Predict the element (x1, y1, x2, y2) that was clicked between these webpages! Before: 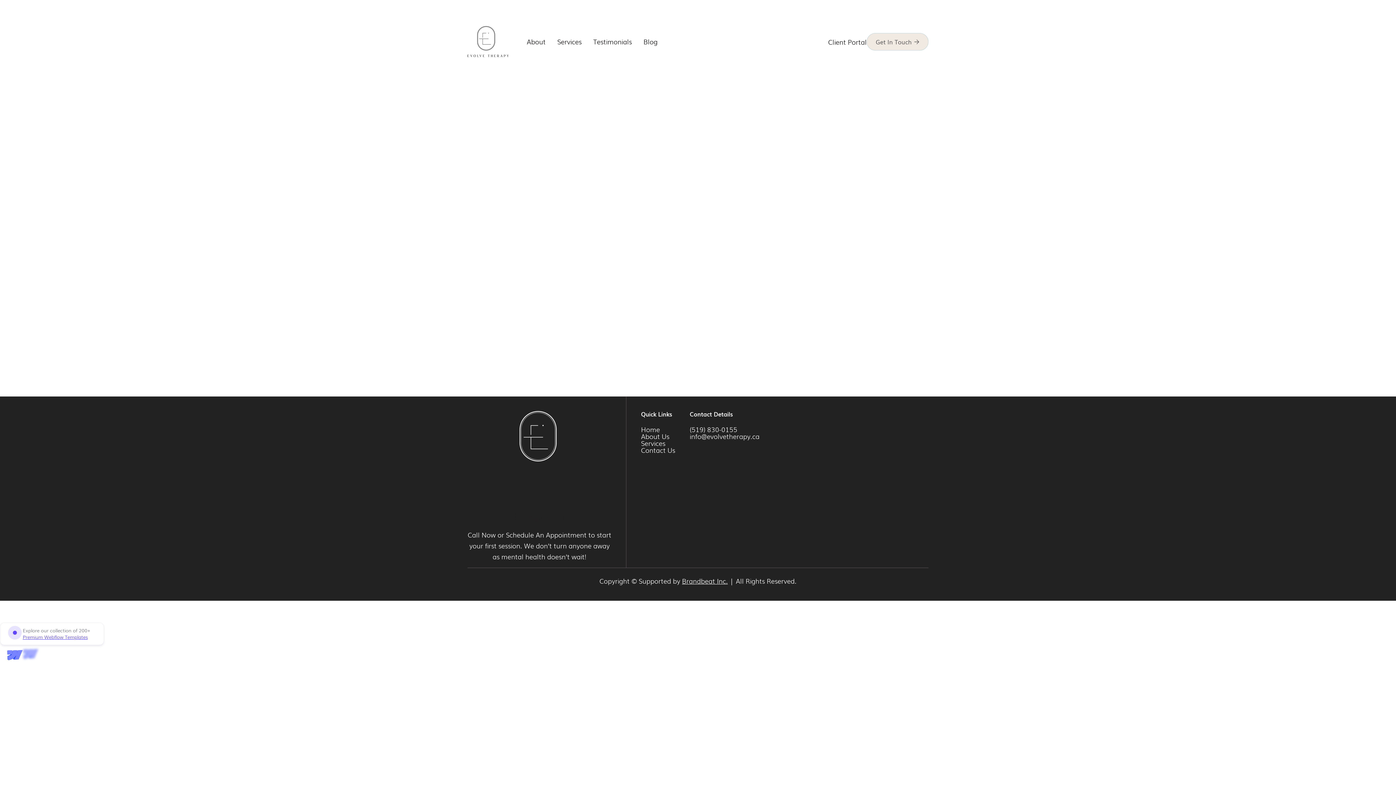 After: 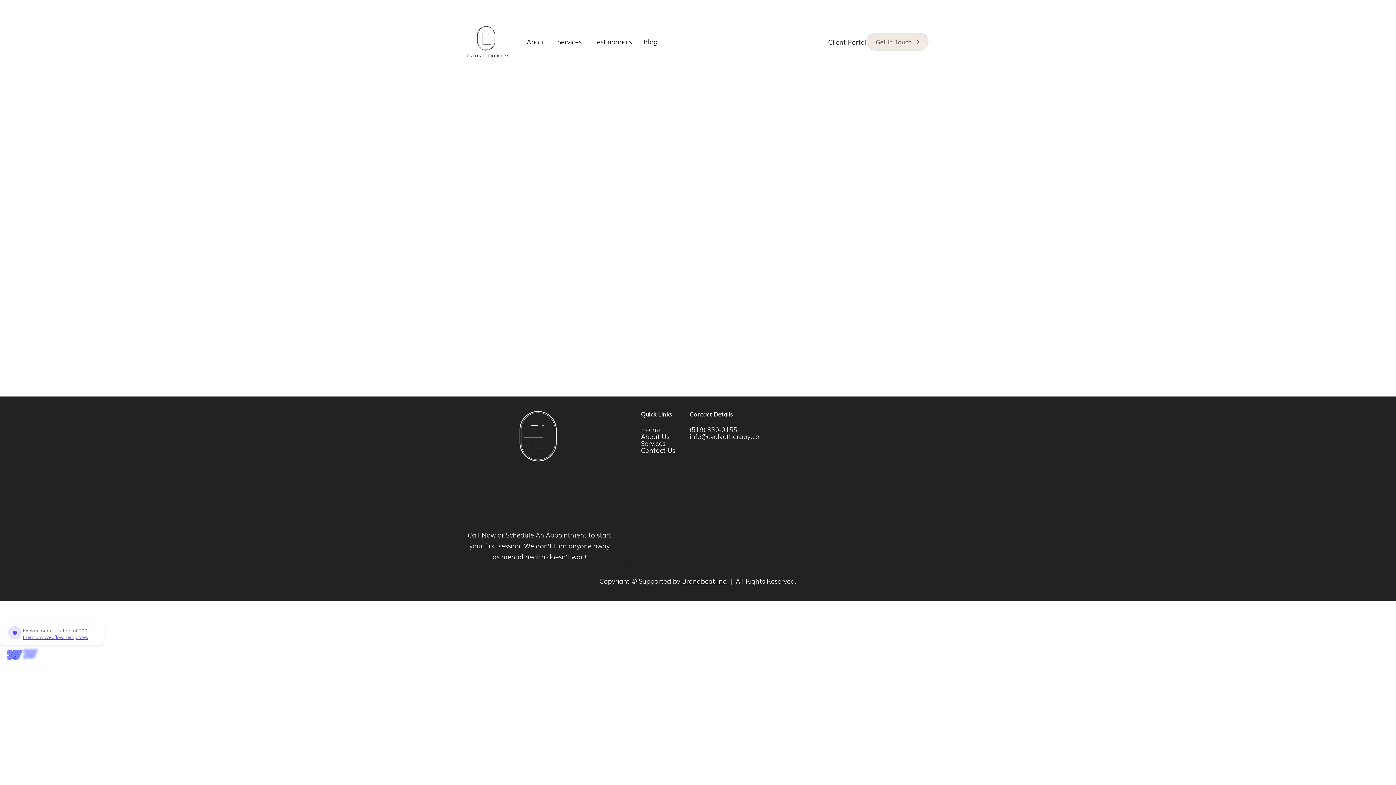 Action: bbox: (0, 622, 104, 645) label: Explore our collection of 200+ Premium Webflow Templates